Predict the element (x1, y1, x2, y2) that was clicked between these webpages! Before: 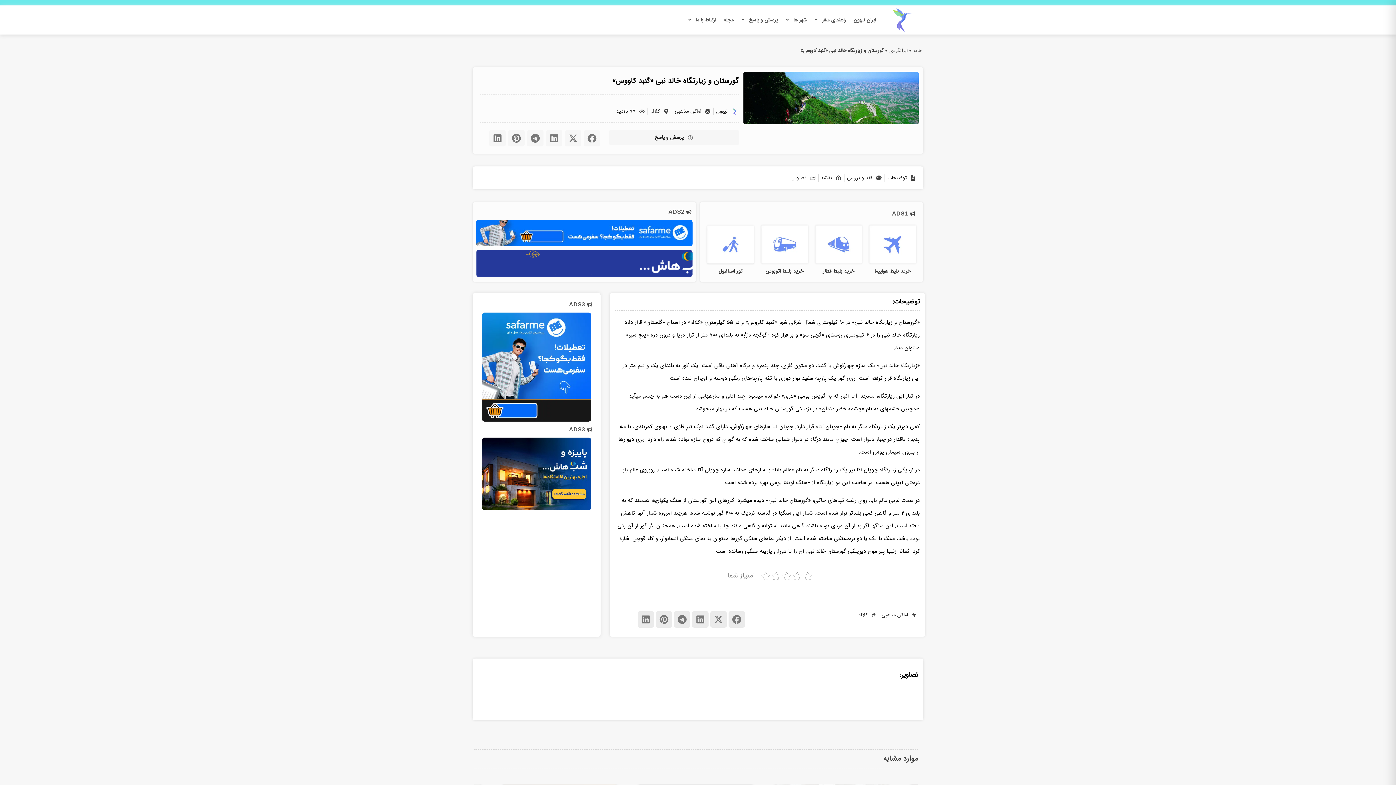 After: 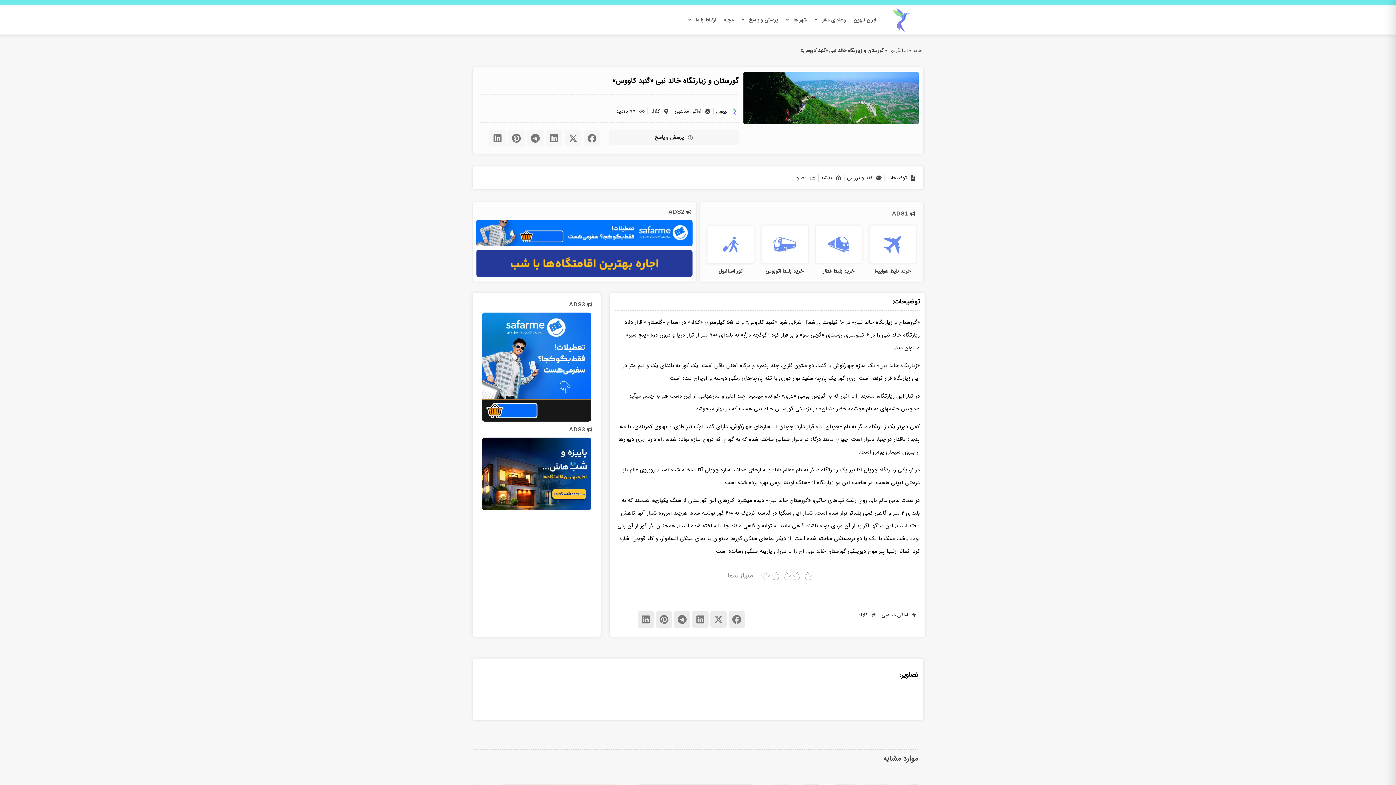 Action: bbox: (815, 225, 862, 263)